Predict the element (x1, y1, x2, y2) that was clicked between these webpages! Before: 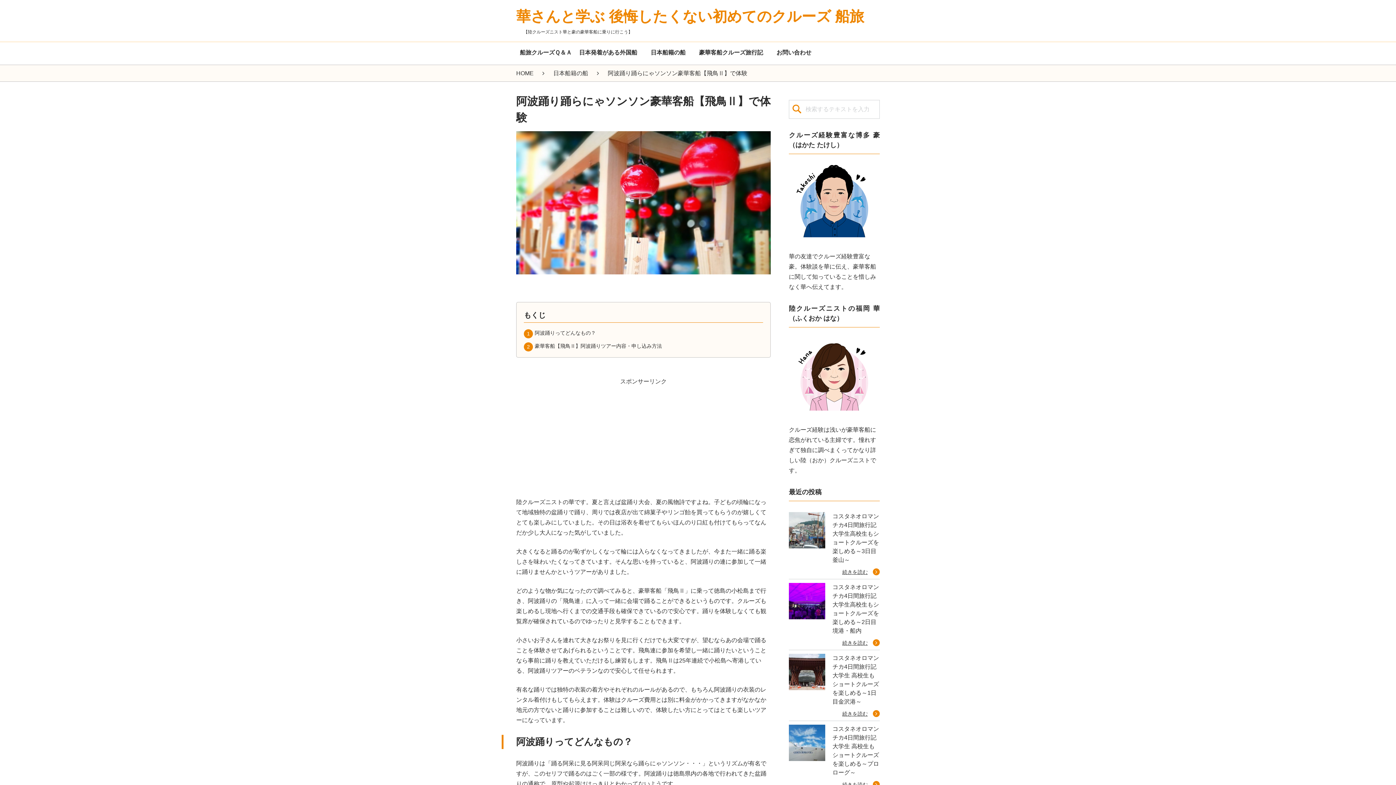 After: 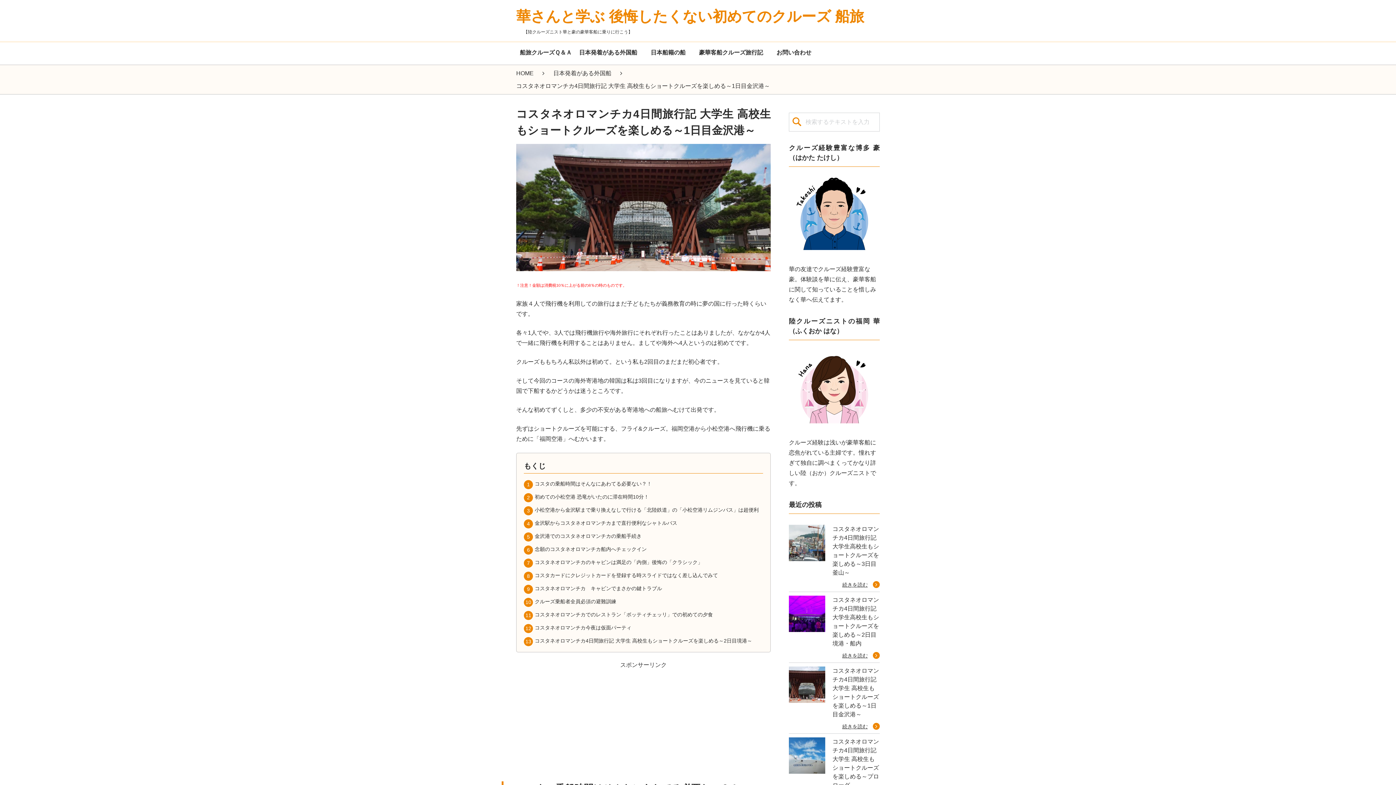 Action: label: 続きを読む bbox: (842, 711, 868, 717)